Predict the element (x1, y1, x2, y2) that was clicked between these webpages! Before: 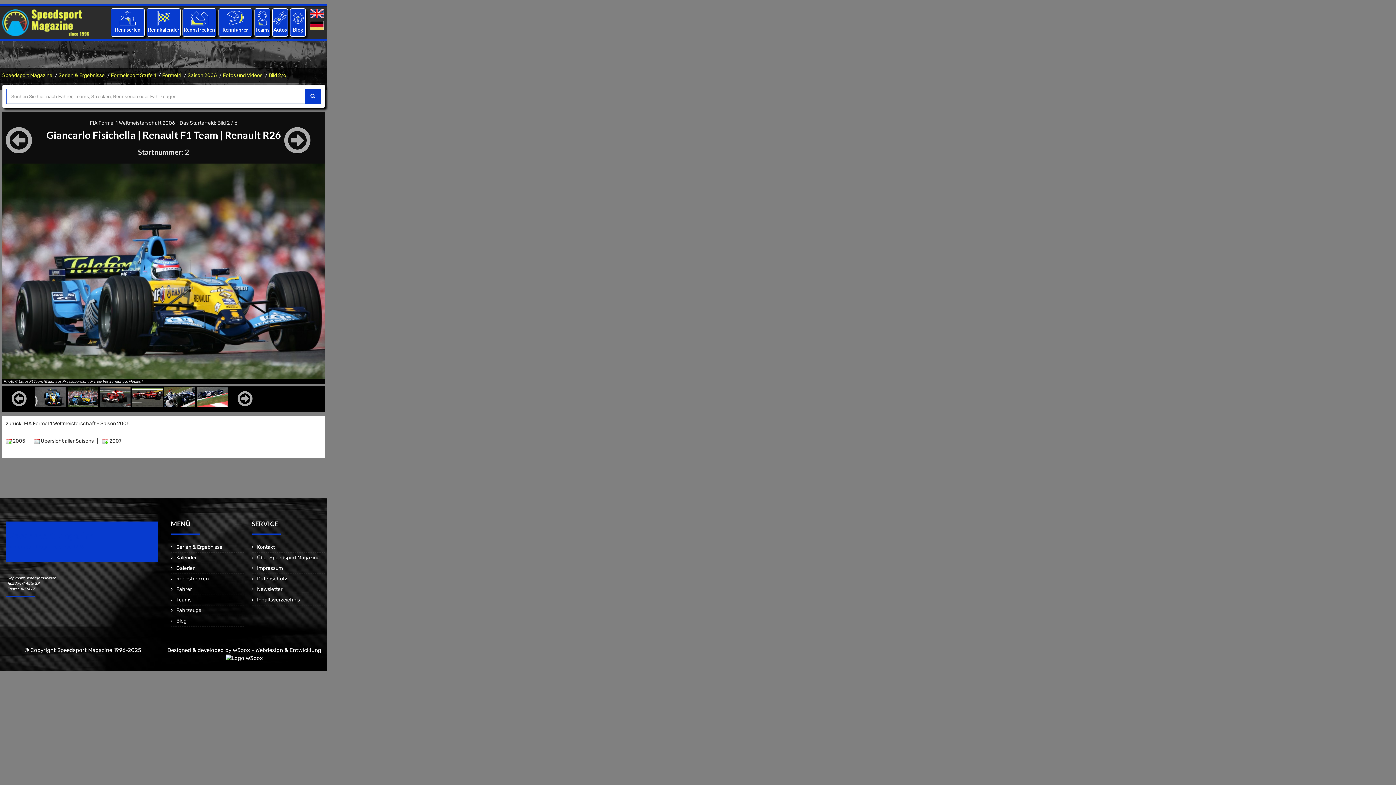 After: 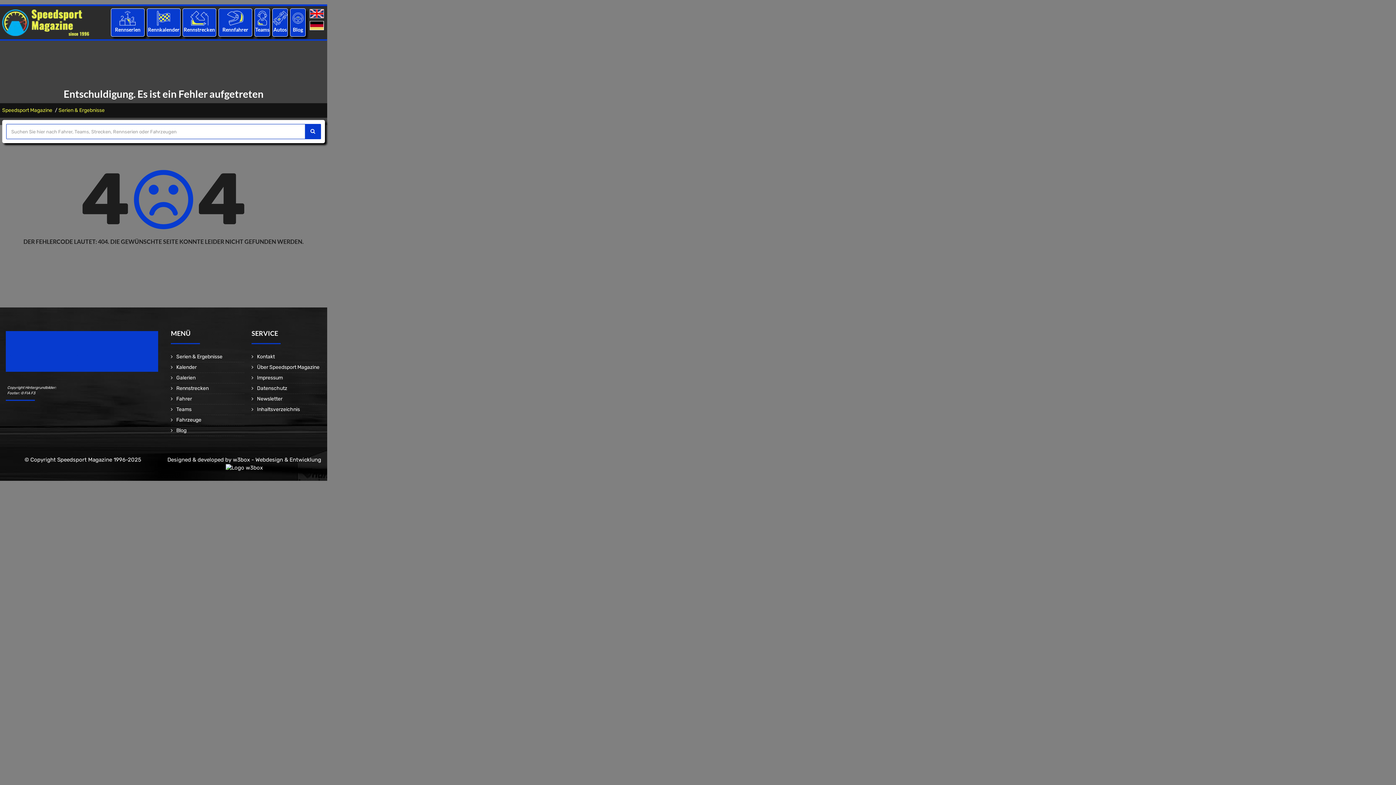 Action: bbox: (5, 438, 25, 444) label:  2005